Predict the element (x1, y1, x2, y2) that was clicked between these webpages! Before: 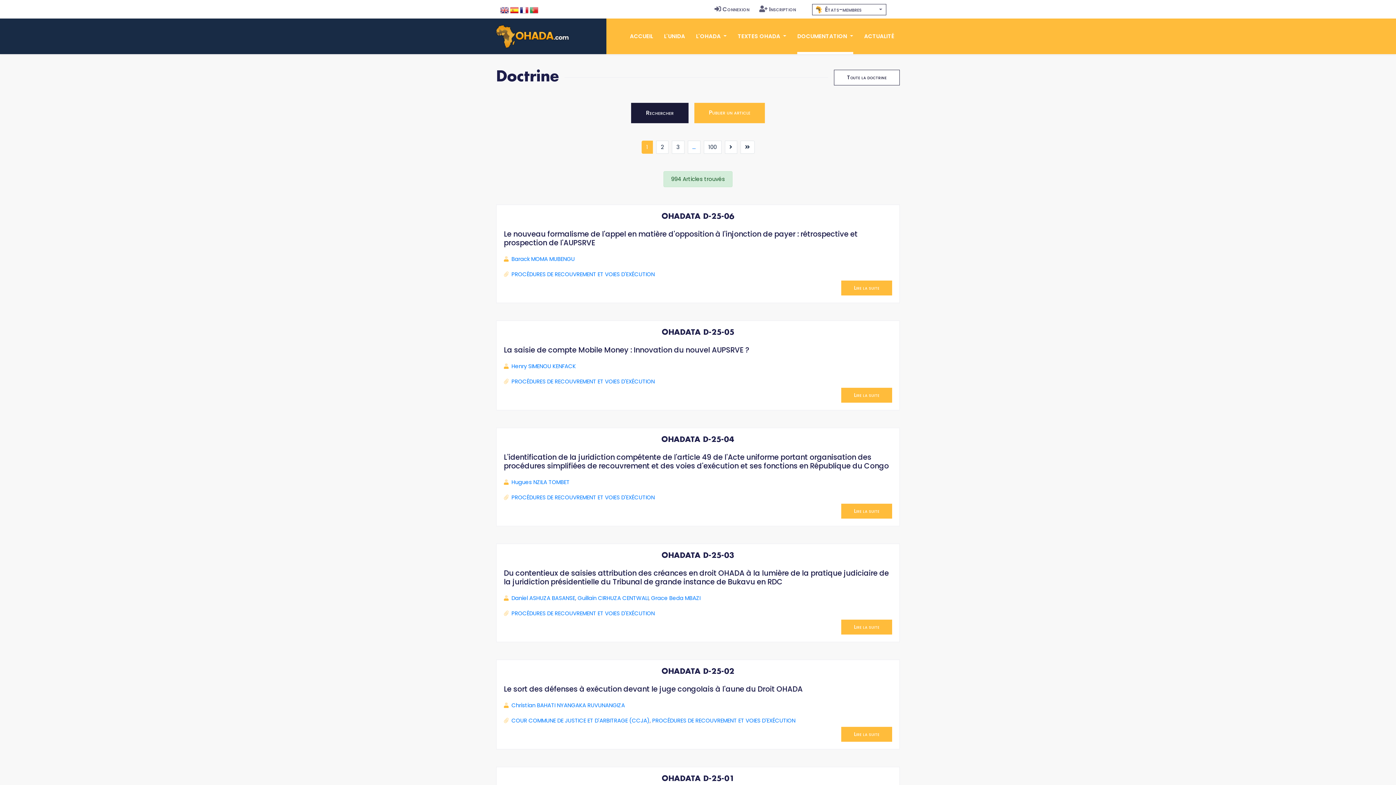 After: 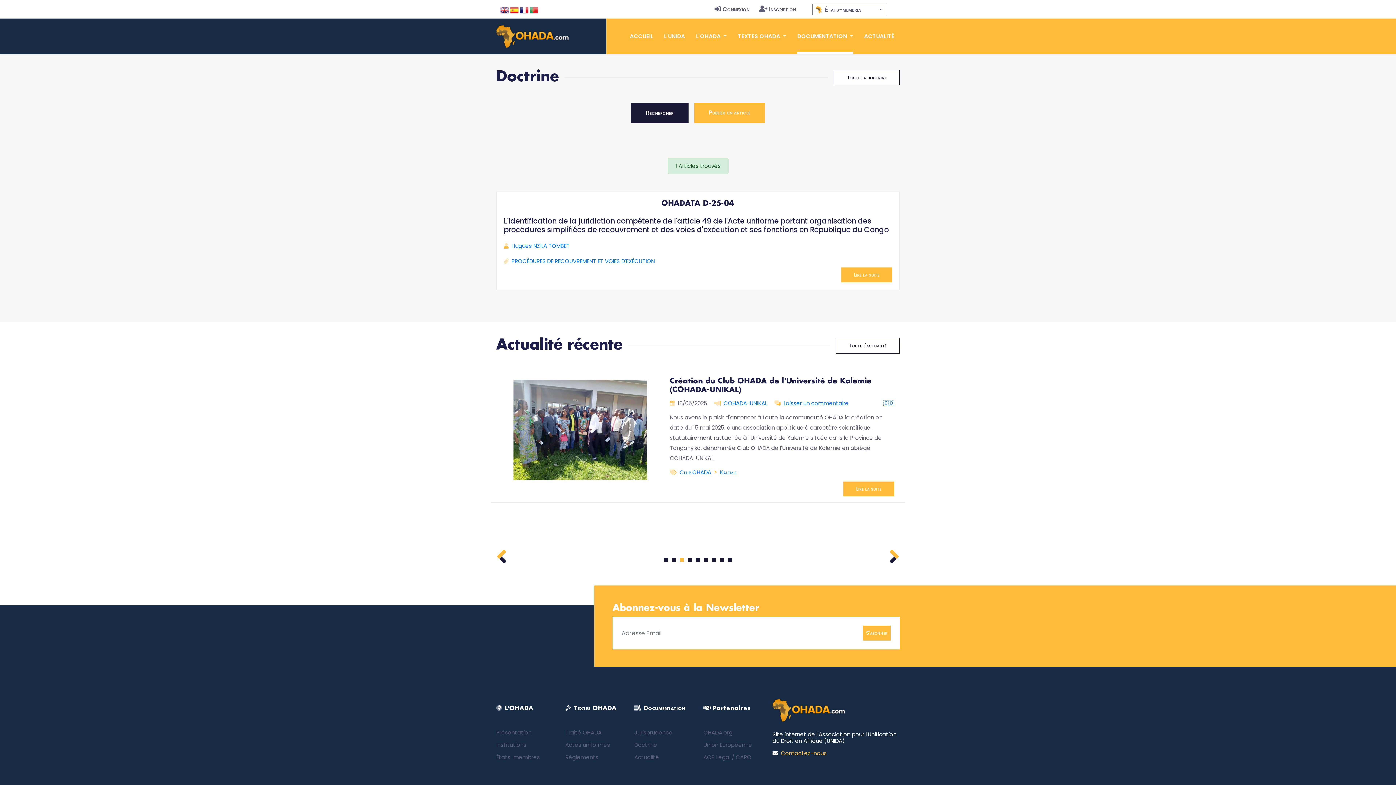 Action: bbox: (511, 478, 569, 486) label: Hugues NZILA TOMBET